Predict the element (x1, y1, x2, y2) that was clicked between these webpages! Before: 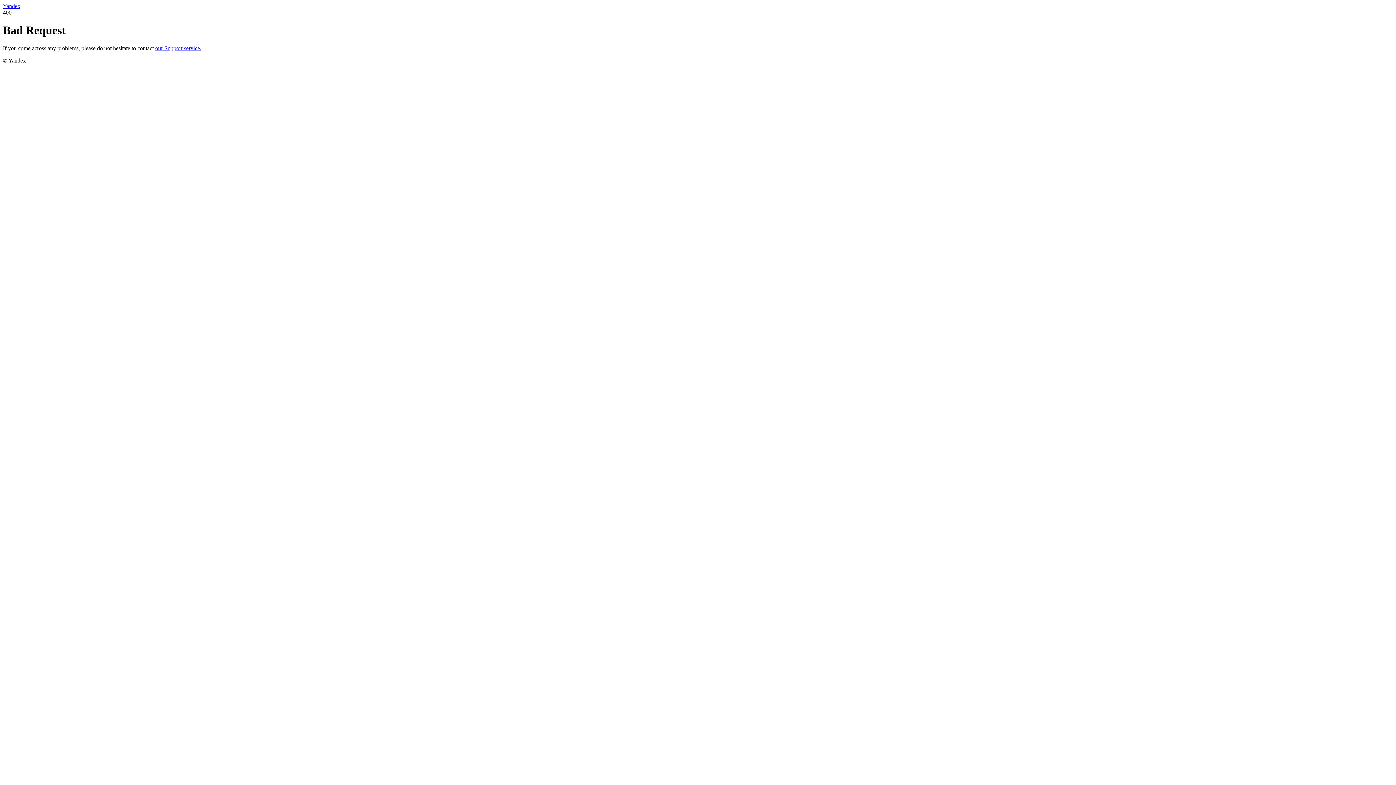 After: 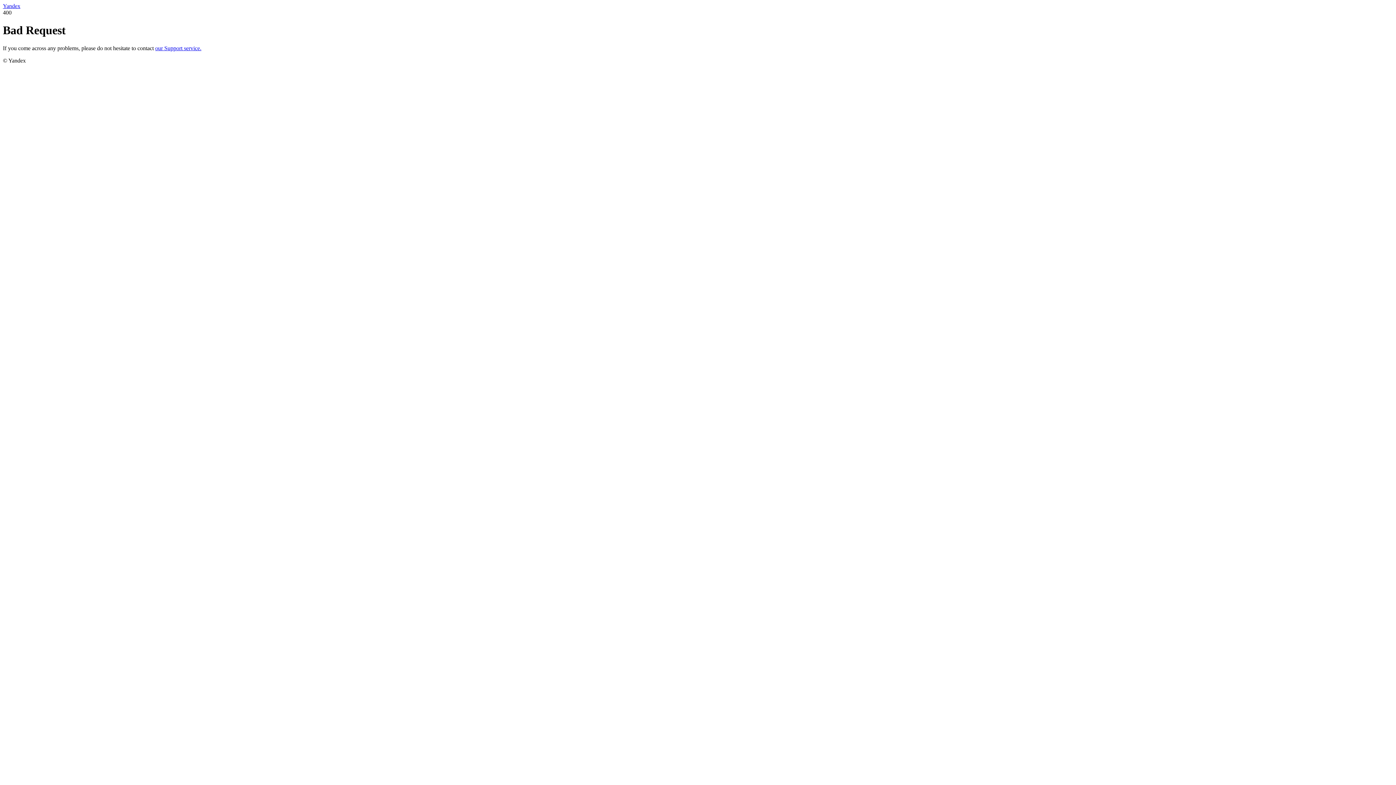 Action: bbox: (155, 45, 201, 51) label: our Support service.